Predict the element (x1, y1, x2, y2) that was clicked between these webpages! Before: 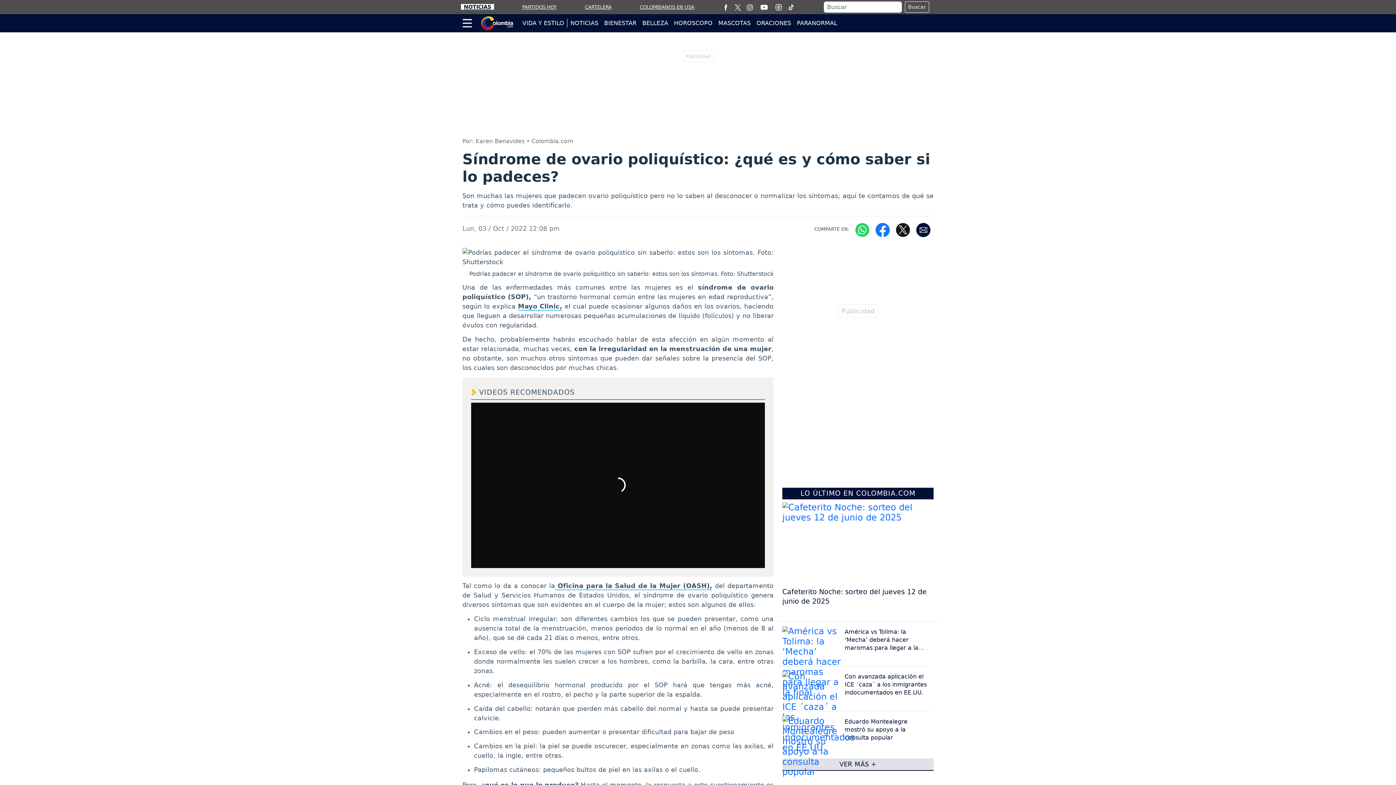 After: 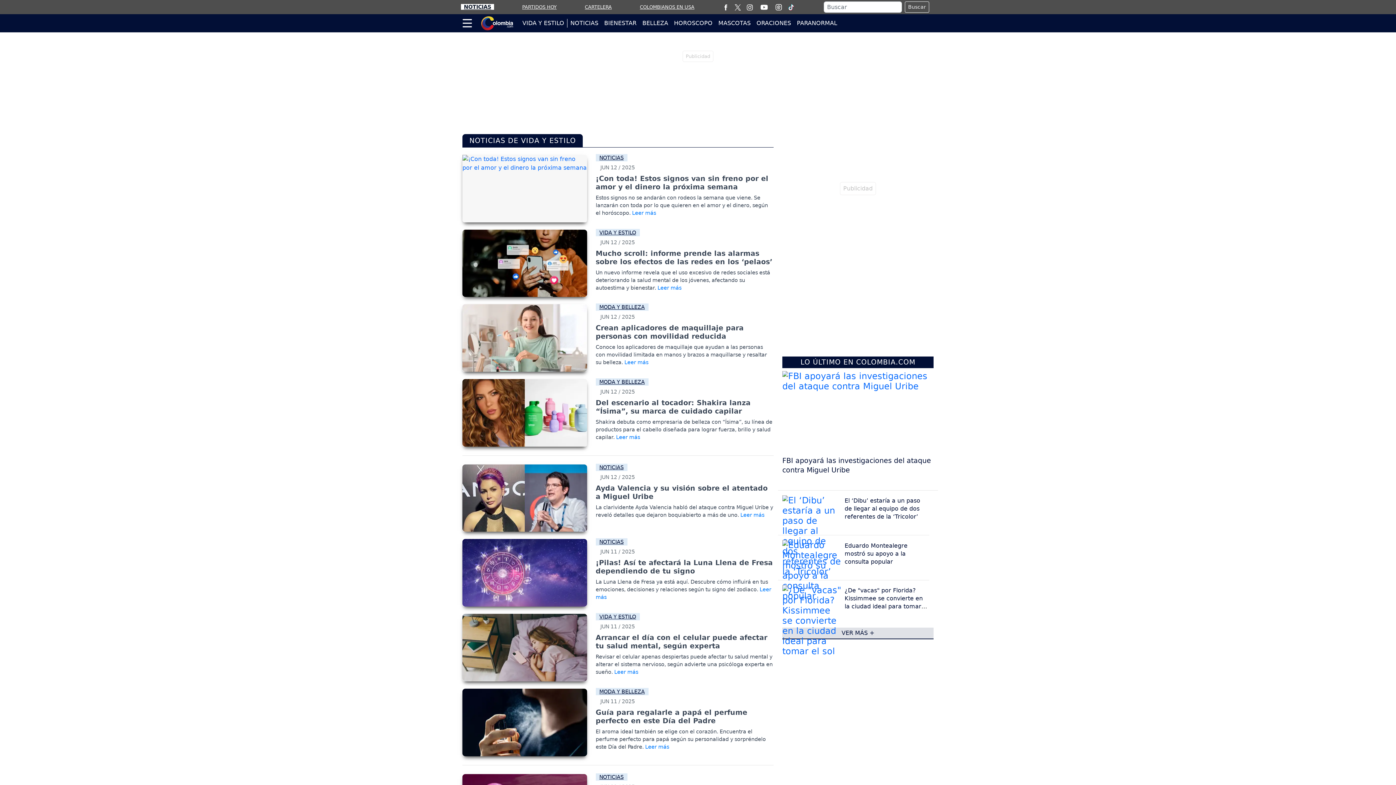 Action: label: NOTICIAS bbox: (567, 18, 601, 27)